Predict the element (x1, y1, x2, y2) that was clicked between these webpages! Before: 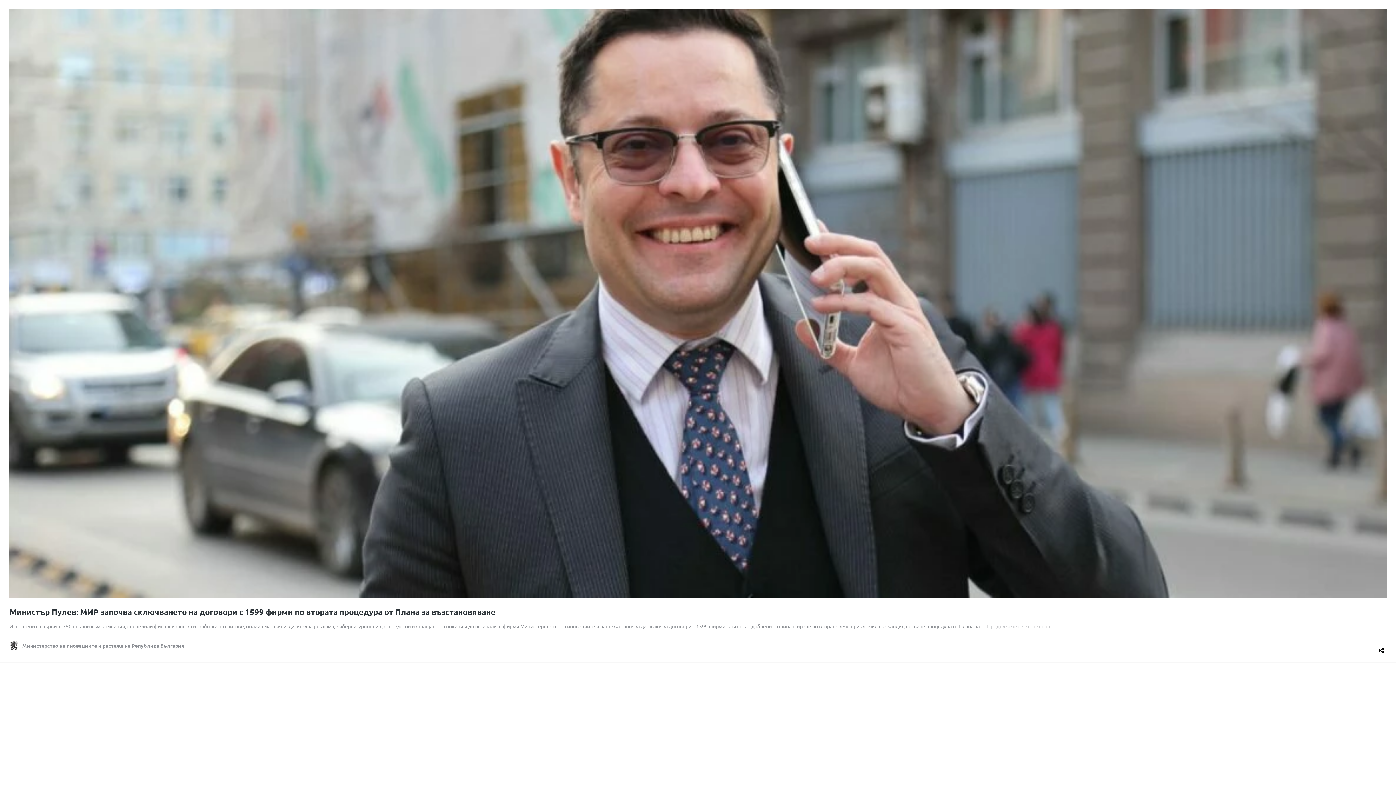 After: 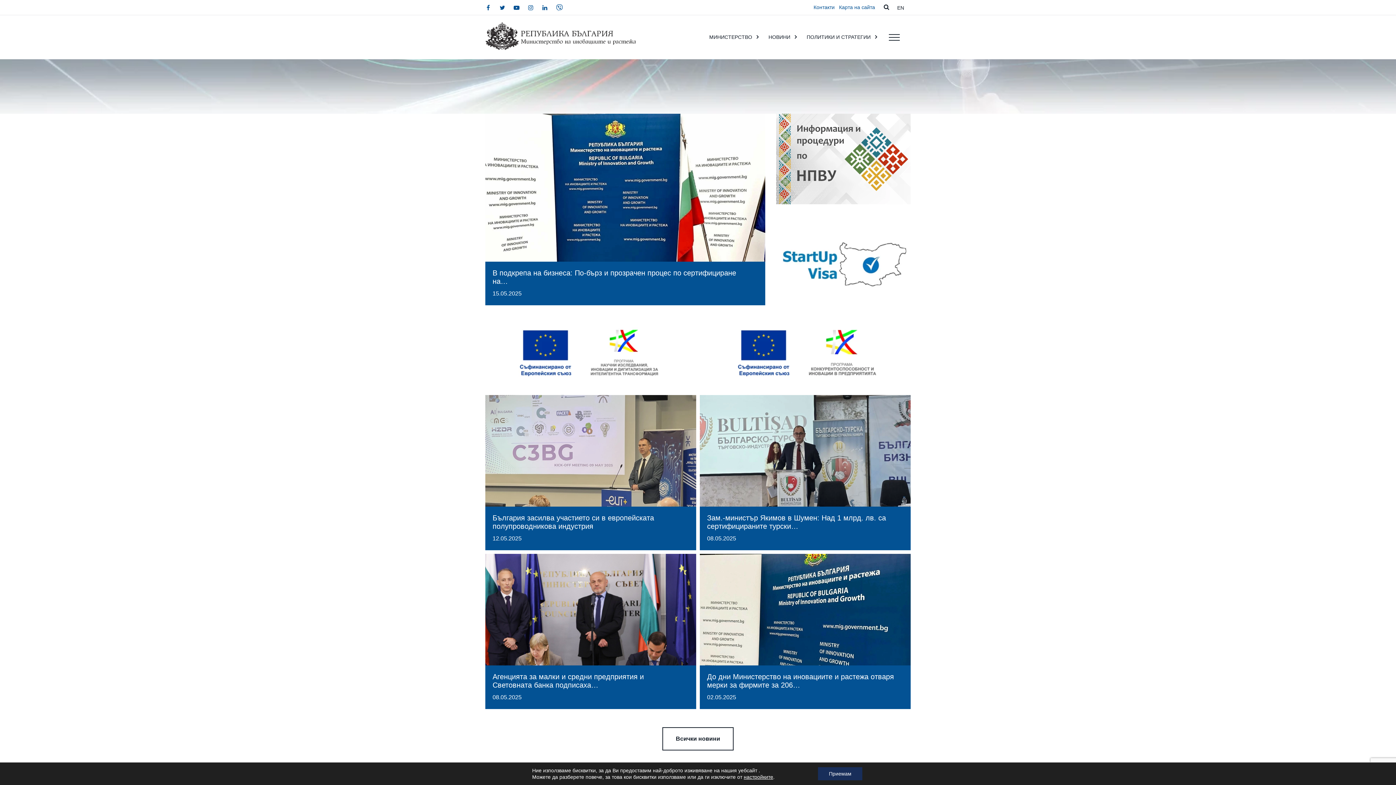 Action: label: Министерство на иновациите и растежа на Република България bbox: (9, 641, 184, 650)